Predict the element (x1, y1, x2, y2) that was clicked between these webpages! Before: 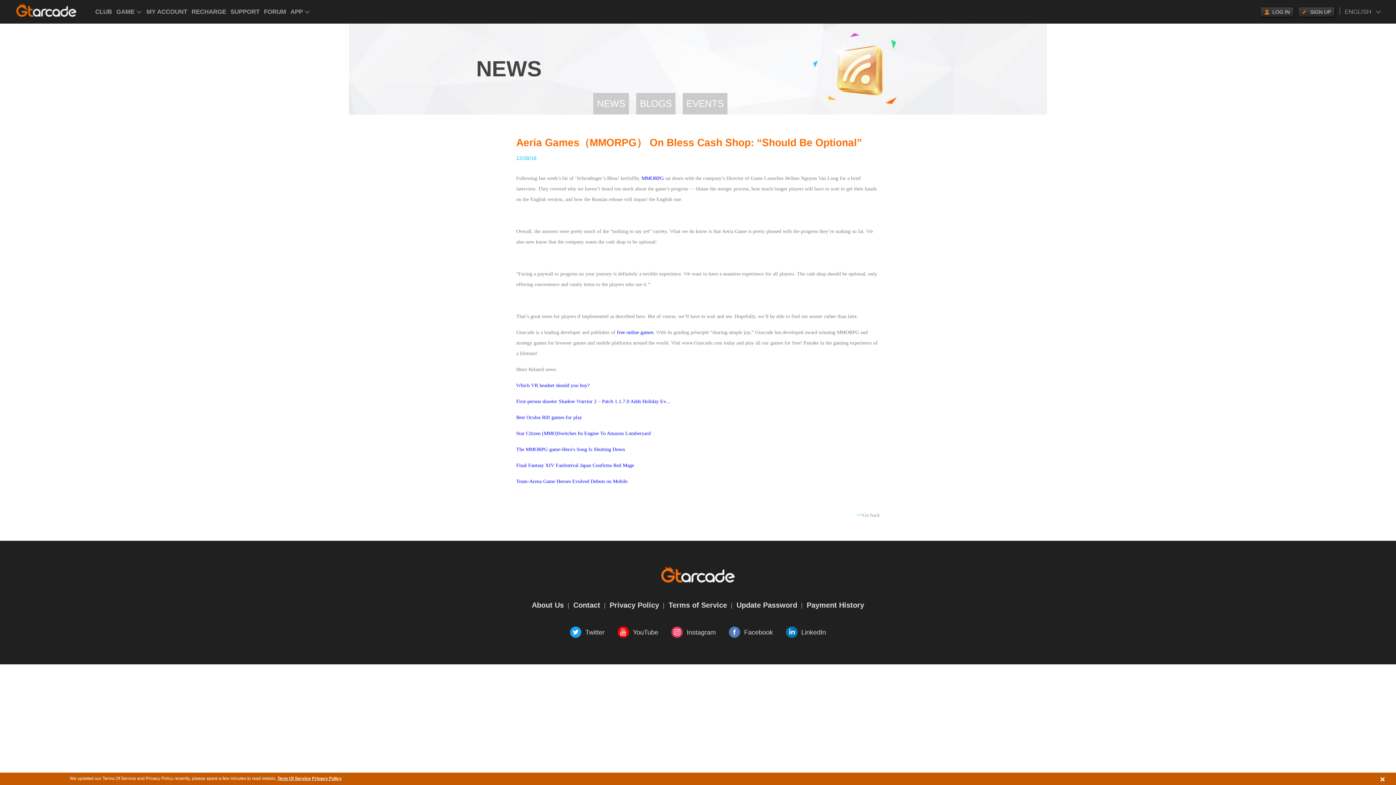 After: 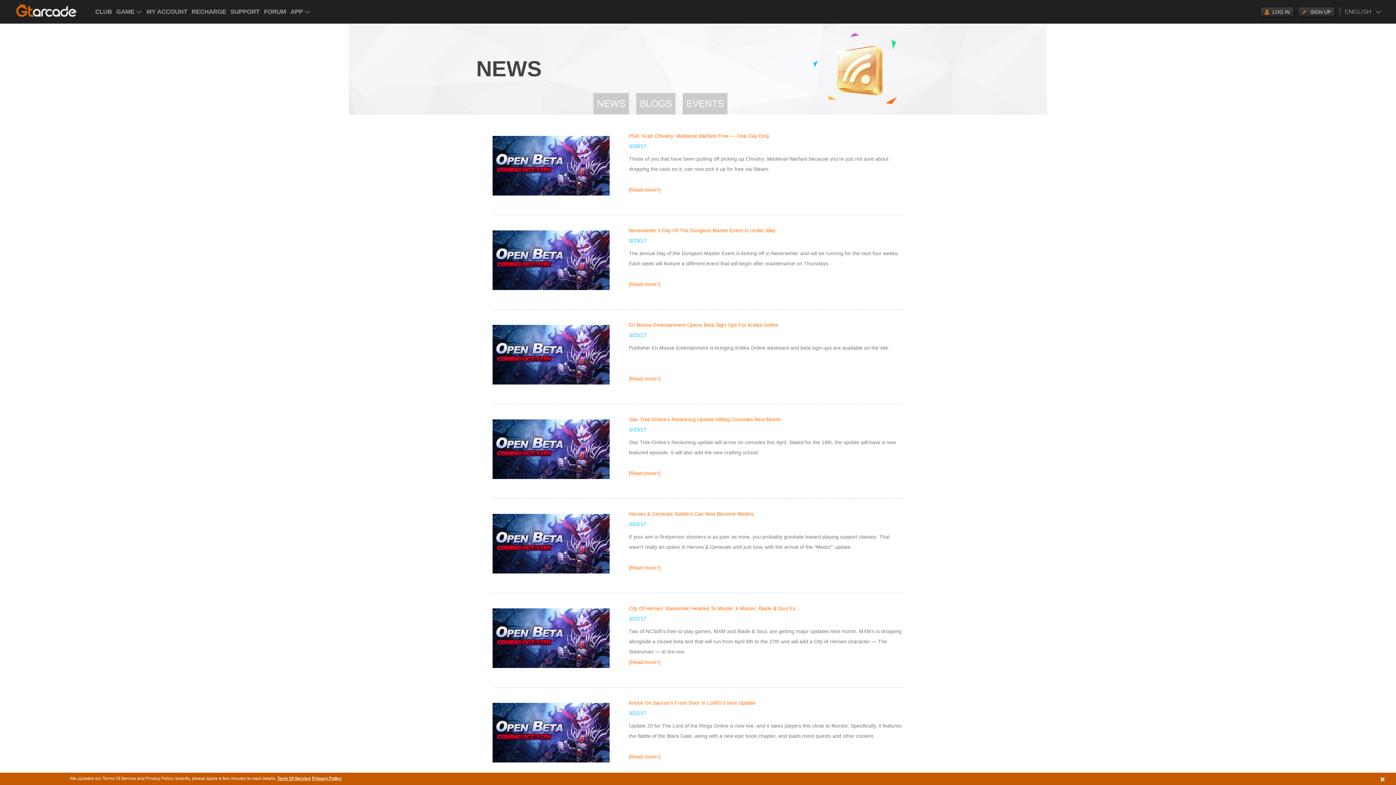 Action: bbox: (857, 510, 880, 520) label: >>Go back